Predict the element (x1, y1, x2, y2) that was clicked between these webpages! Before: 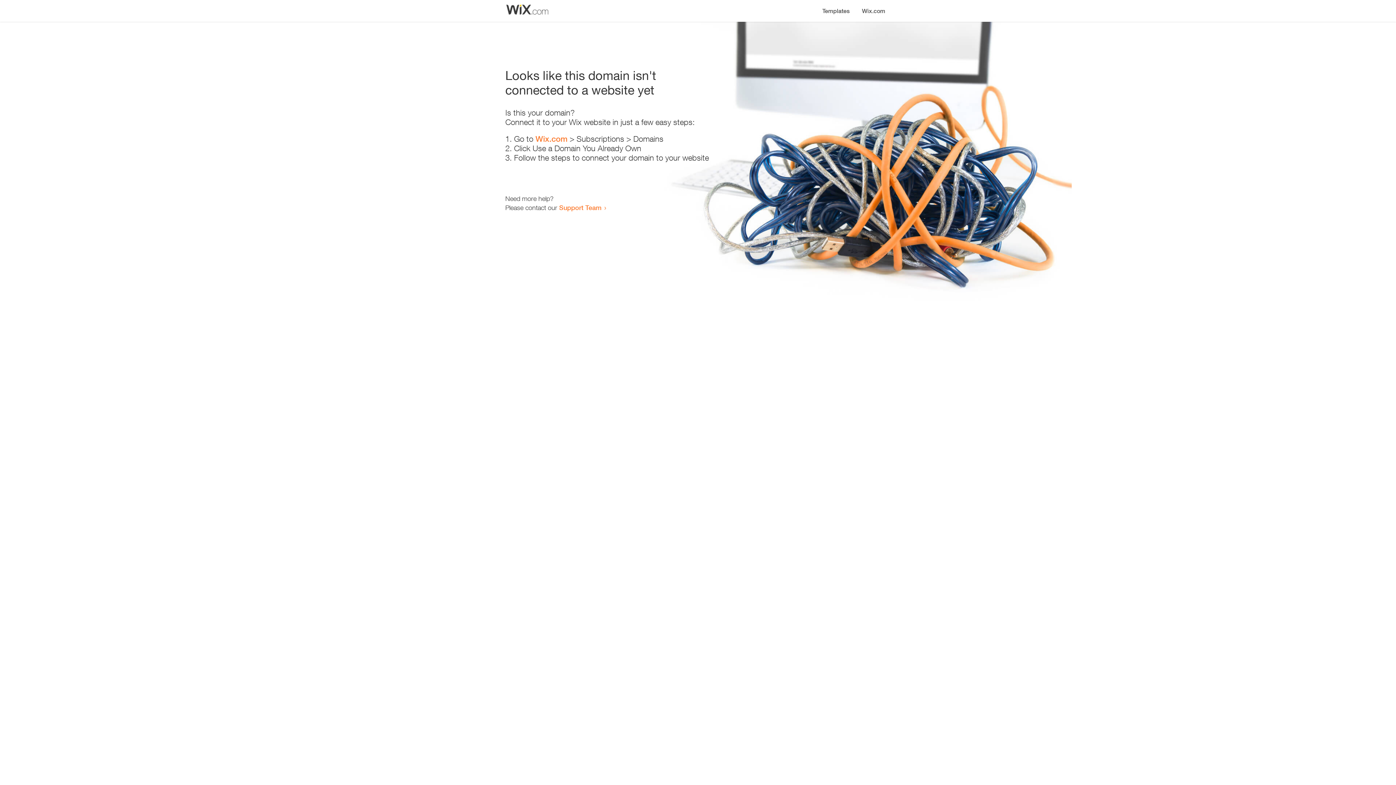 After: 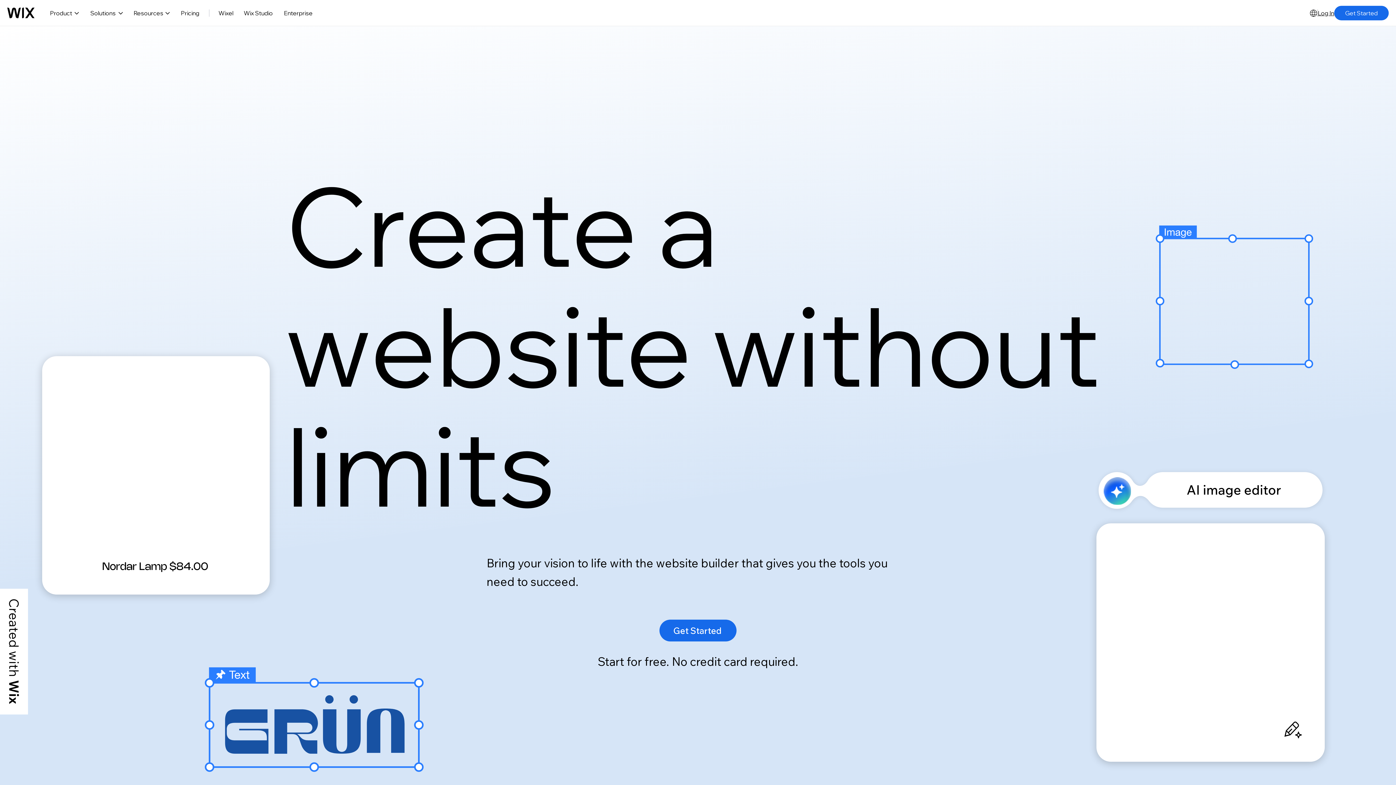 Action: label: Wix.com bbox: (535, 134, 567, 143)